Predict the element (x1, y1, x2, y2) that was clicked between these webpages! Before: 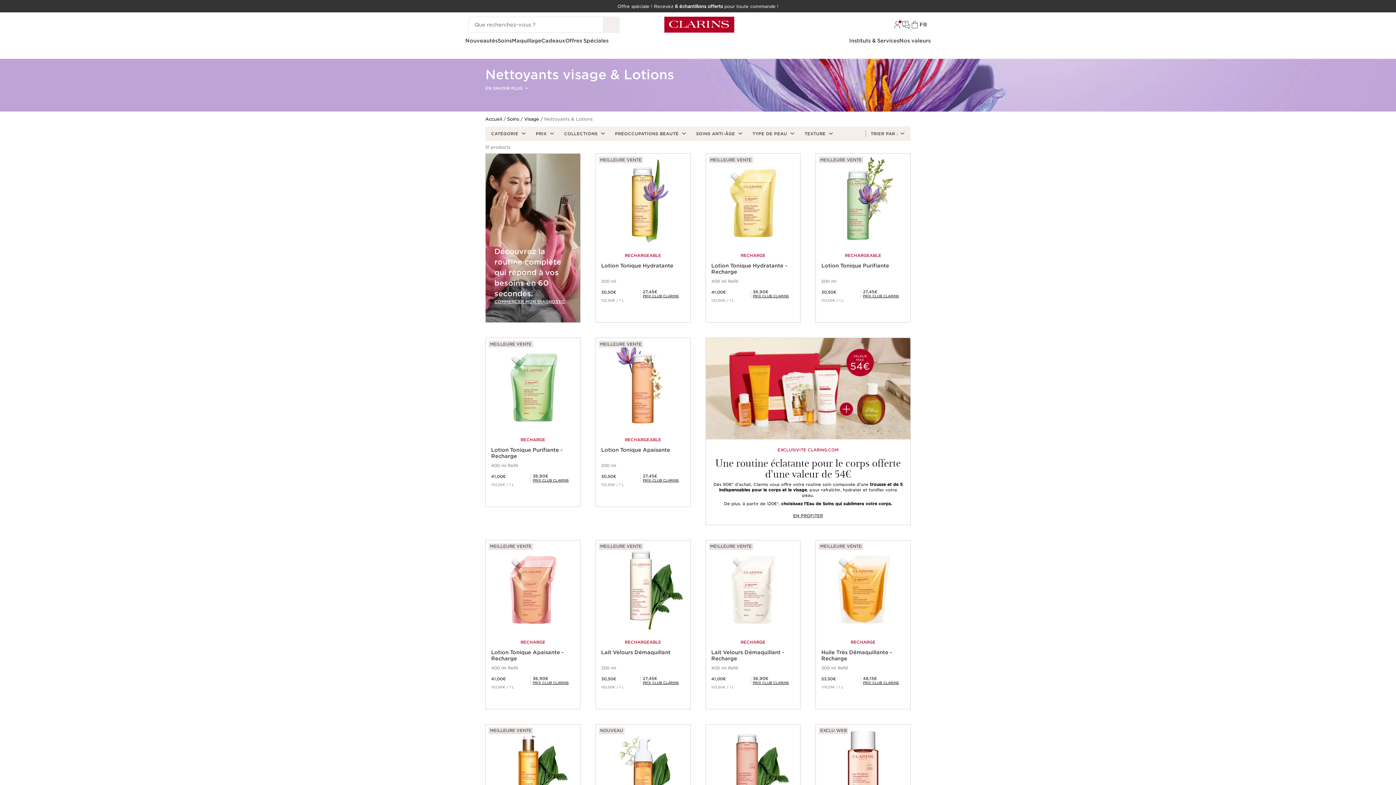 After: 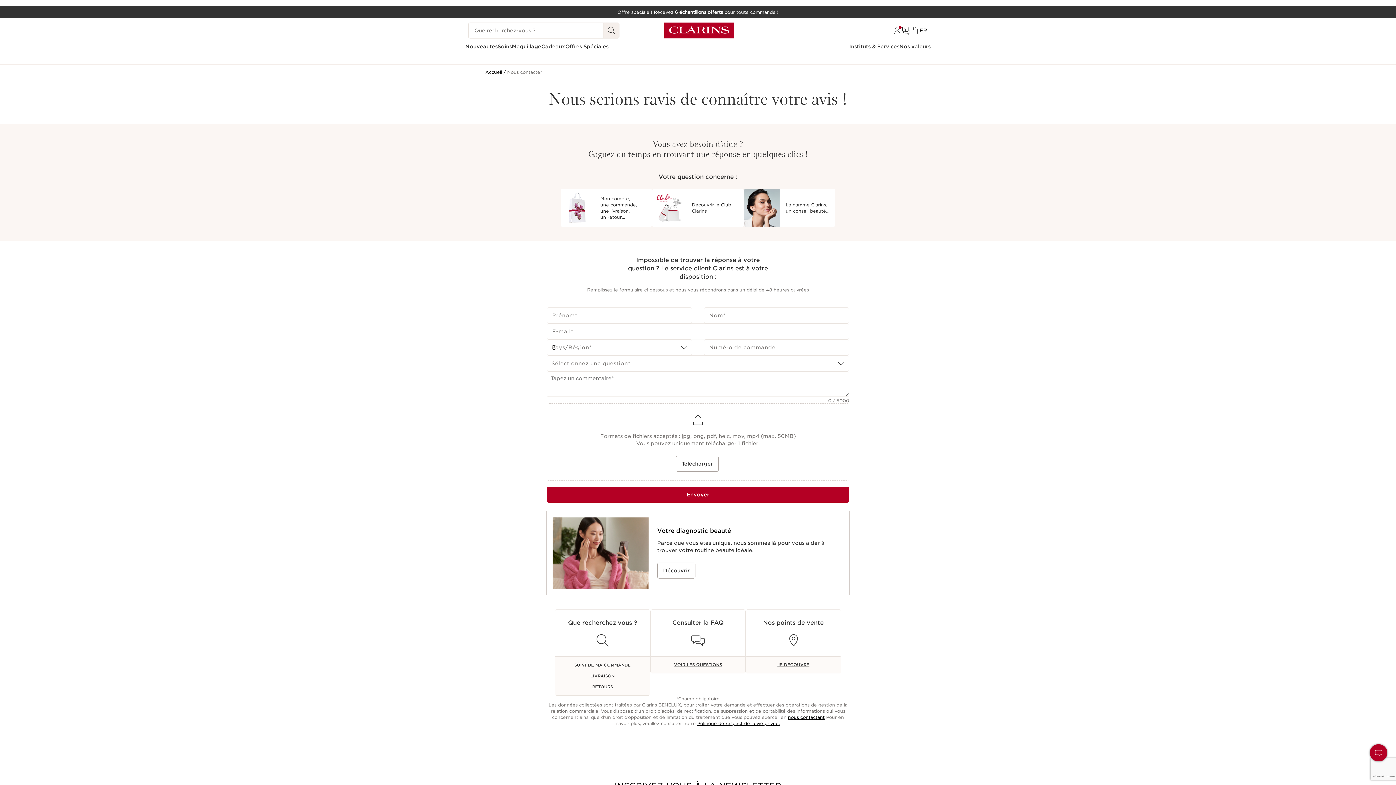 Action: bbox: (901, 20, 910, 29)